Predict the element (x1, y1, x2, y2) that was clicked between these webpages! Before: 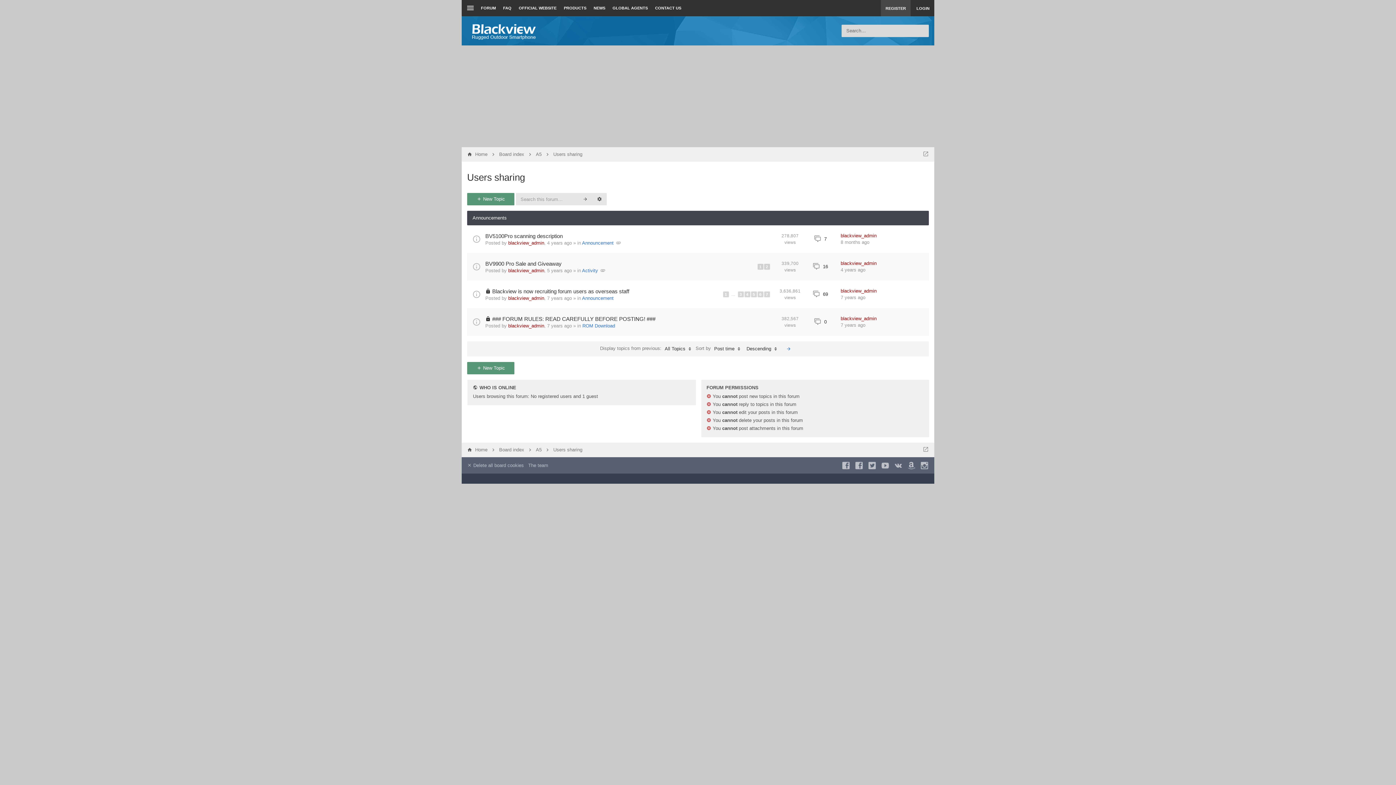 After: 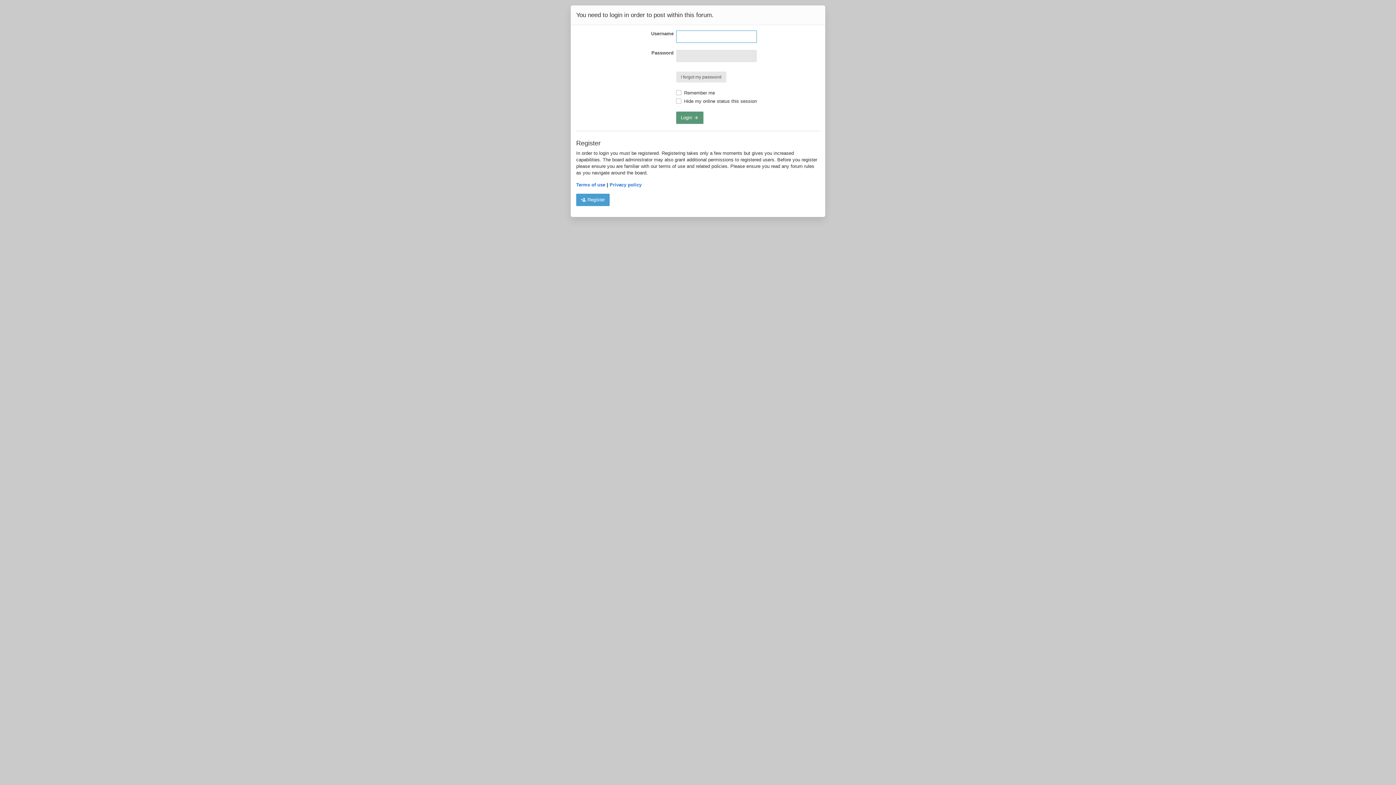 Action: bbox: (467, 362, 514, 374) label:  New Topic